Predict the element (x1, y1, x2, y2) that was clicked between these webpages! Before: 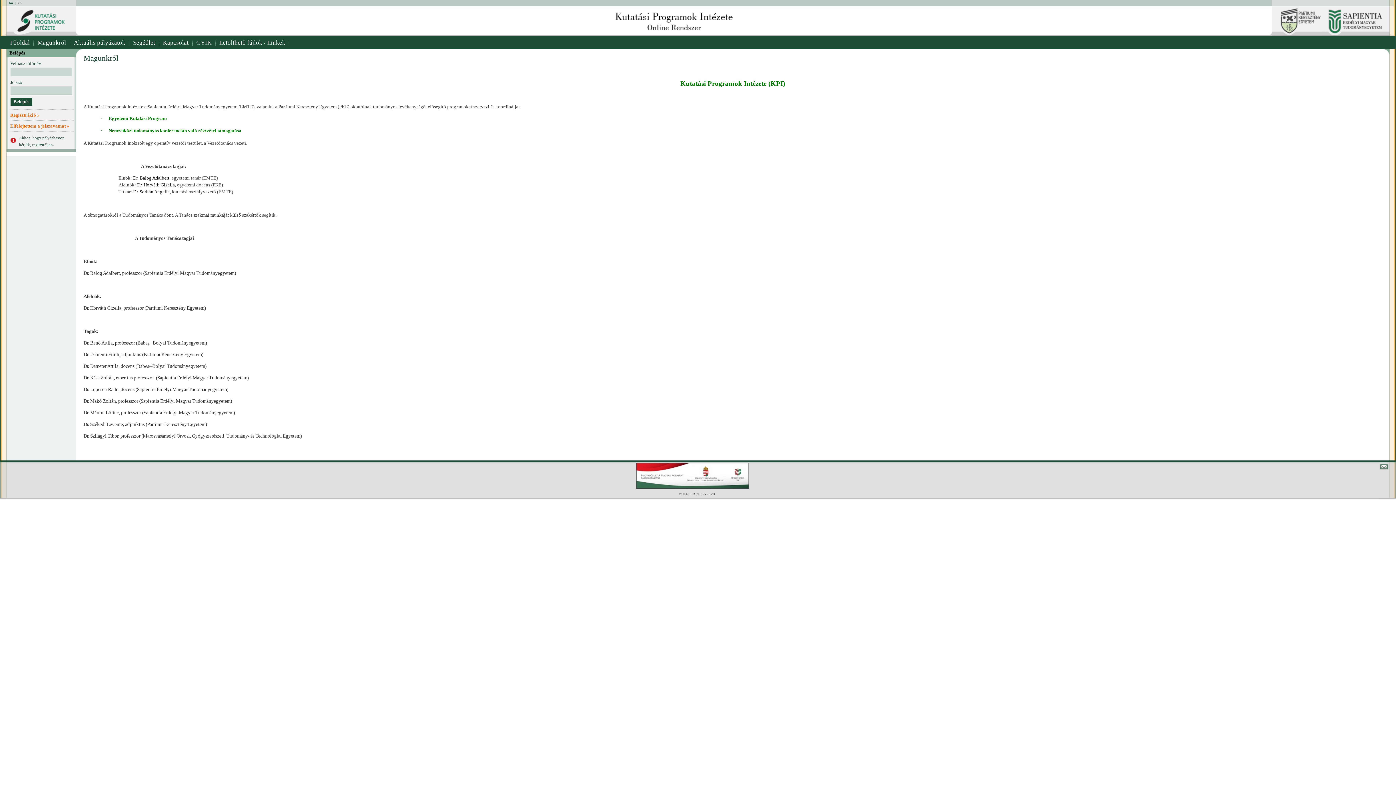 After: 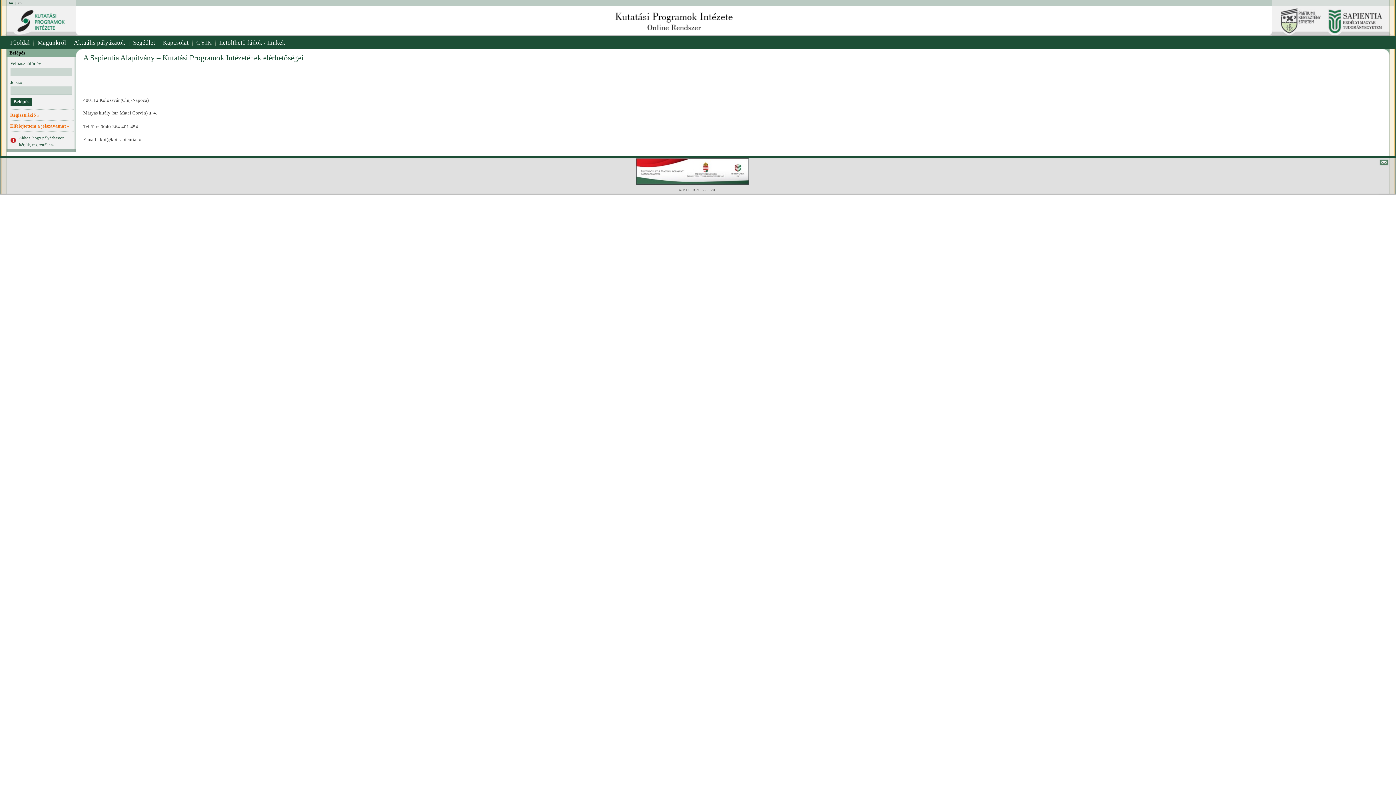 Action: bbox: (159, 36, 192, 49) label: Kapcsolat